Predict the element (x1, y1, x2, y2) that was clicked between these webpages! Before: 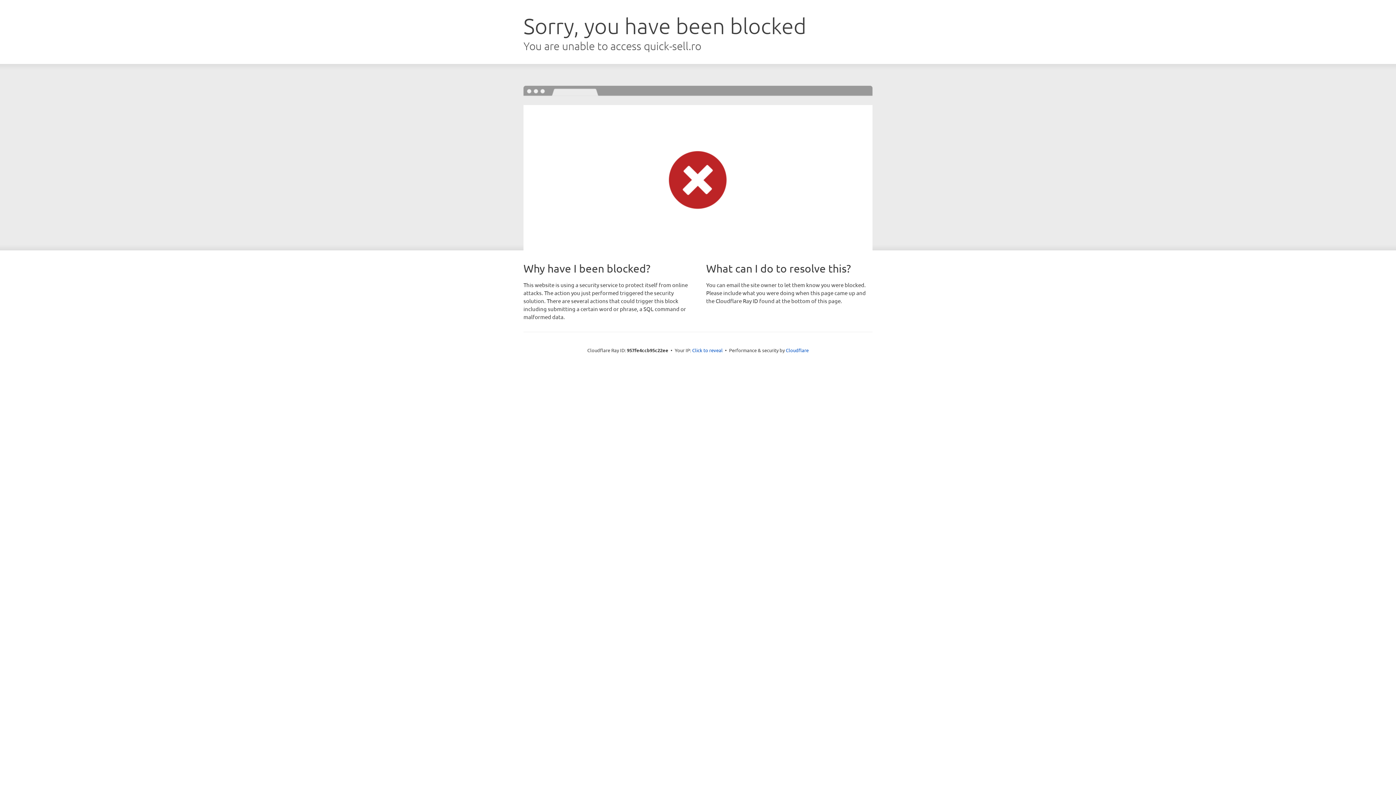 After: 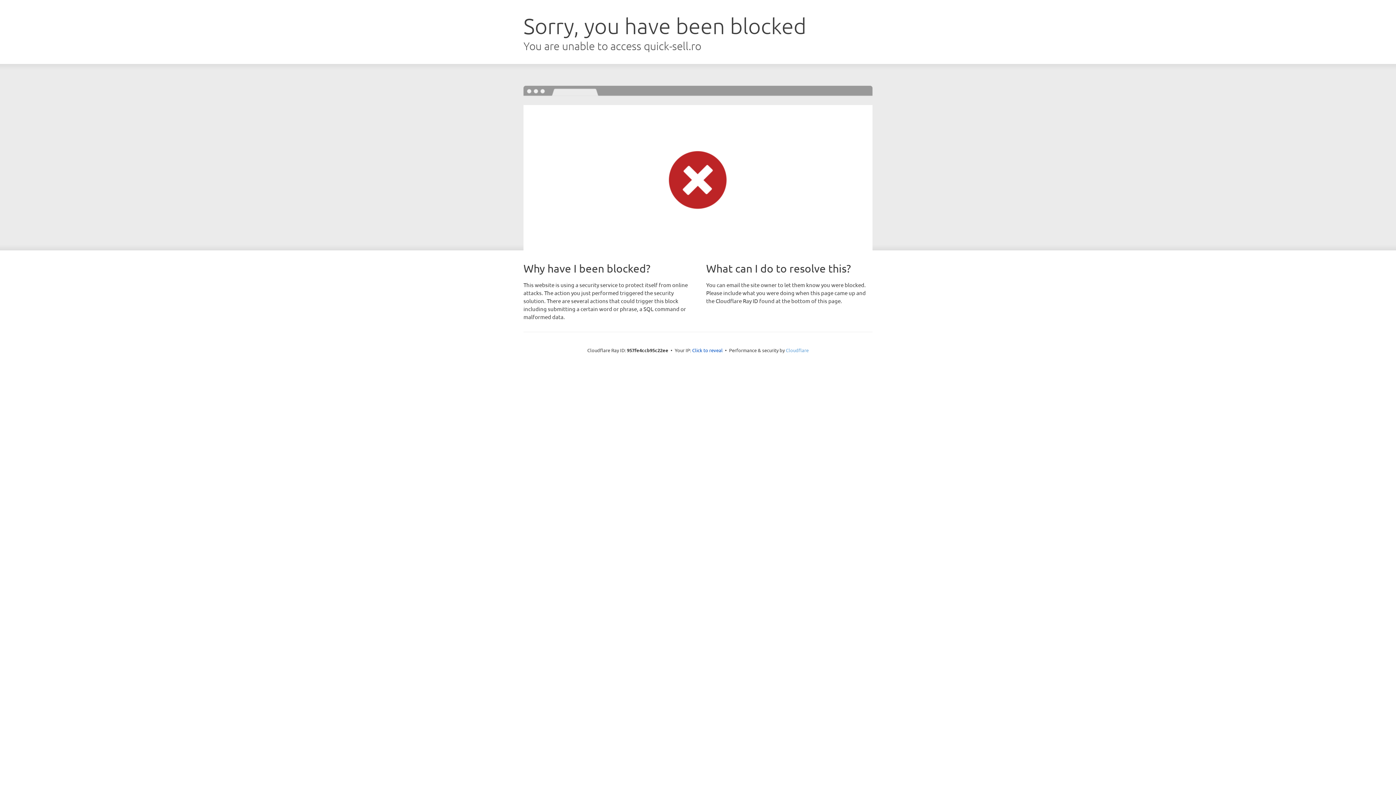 Action: label: Cloudflare bbox: (786, 347, 808, 353)